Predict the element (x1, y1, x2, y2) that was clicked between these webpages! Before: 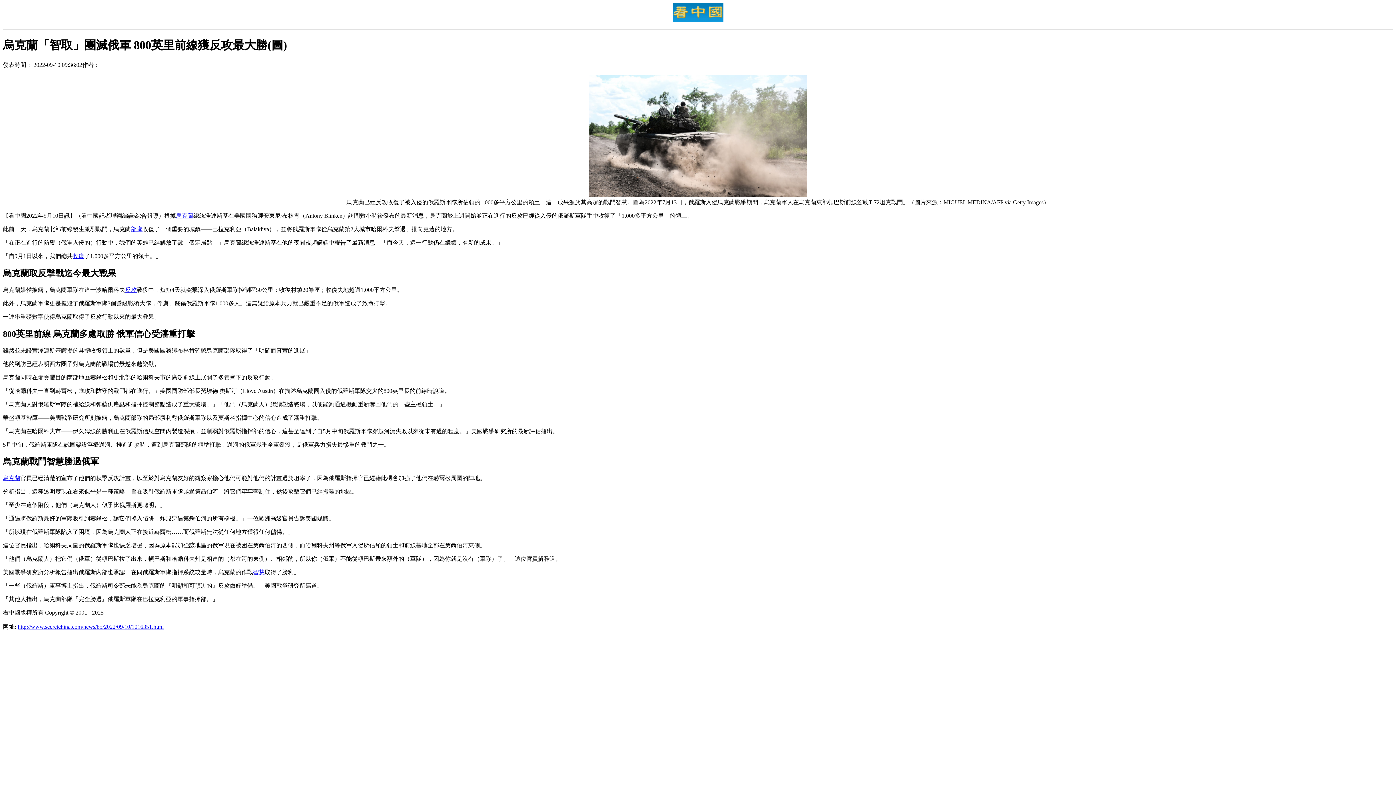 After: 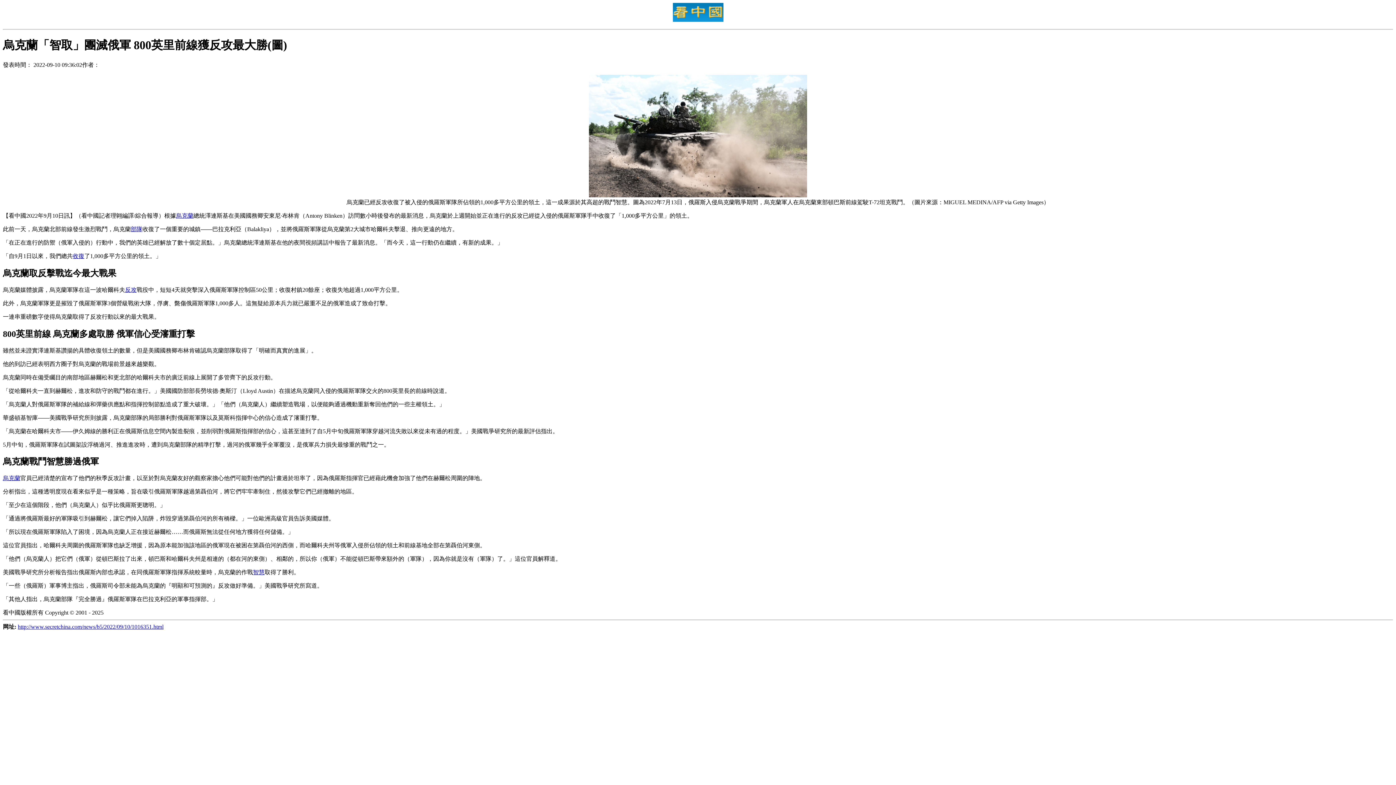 Action: label: 收復 bbox: (72, 253, 84, 259)